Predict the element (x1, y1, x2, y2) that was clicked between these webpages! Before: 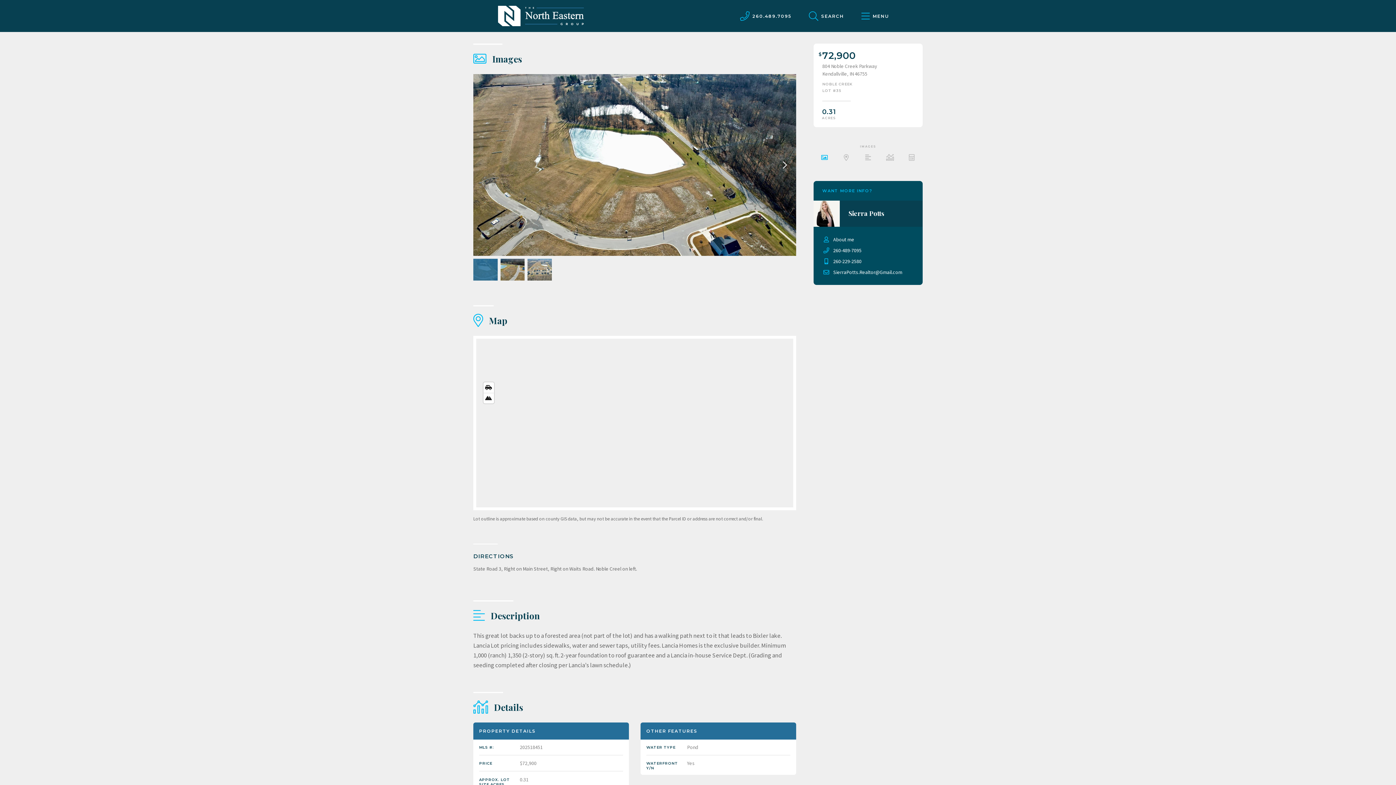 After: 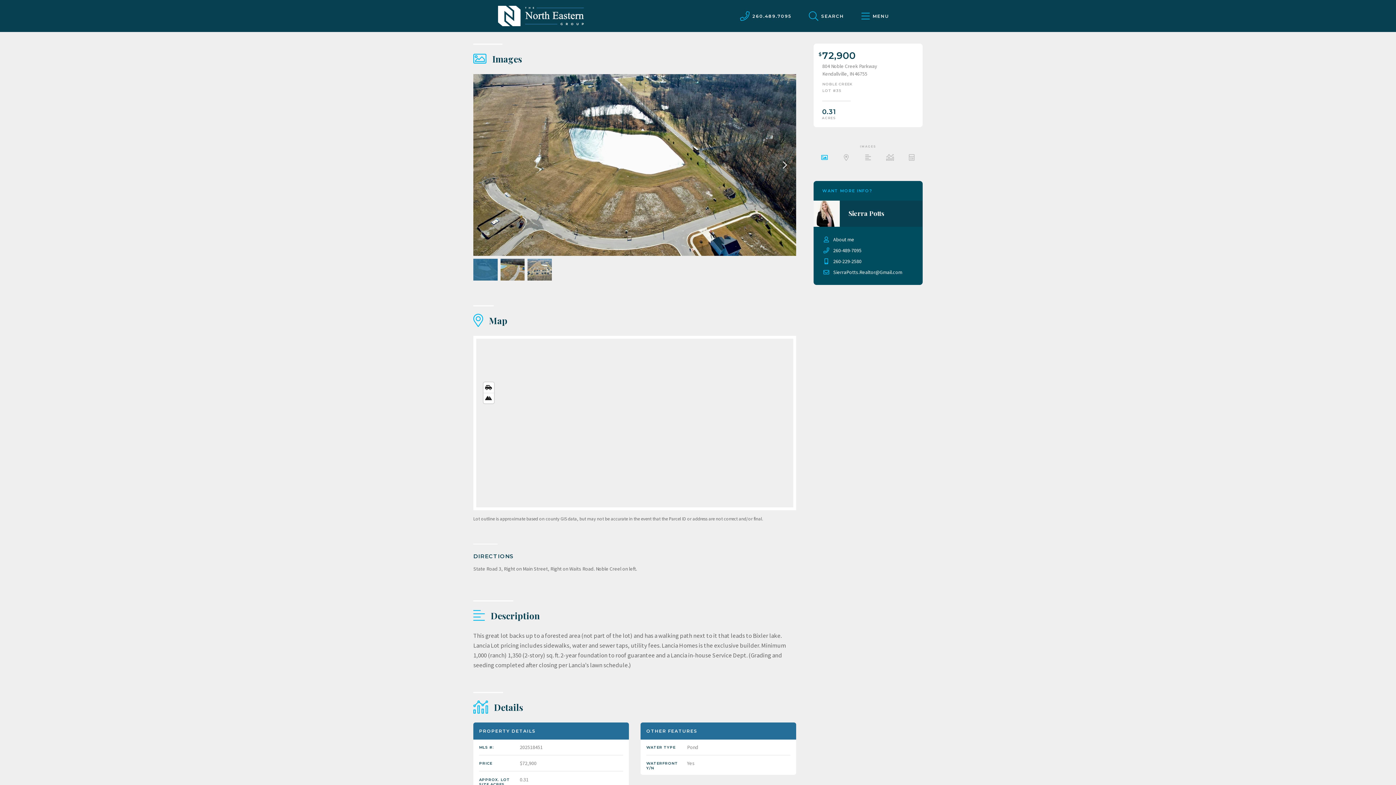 Action: label: Jump to Images bbox: (813, 149, 835, 168)